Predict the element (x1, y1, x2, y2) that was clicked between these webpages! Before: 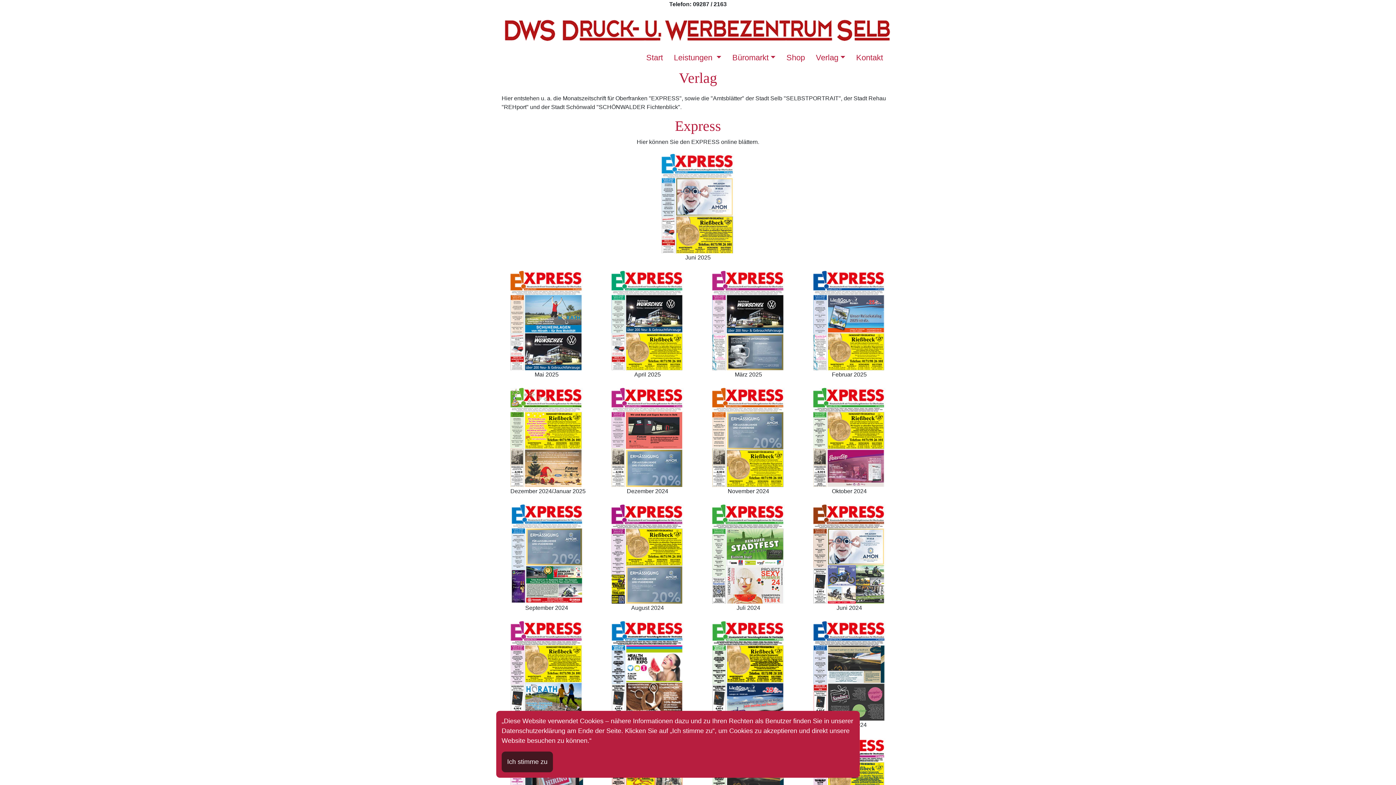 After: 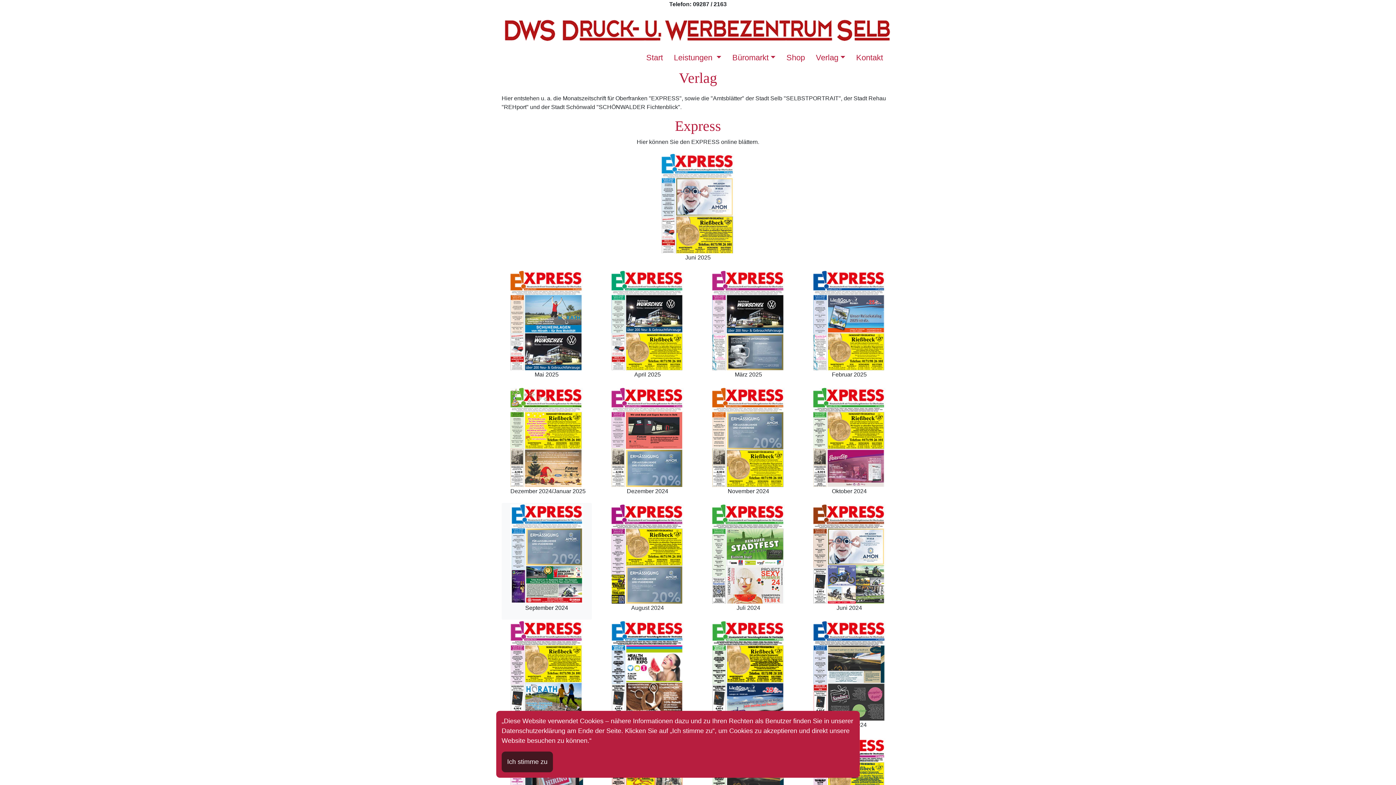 Action: label: September 2024 bbox: (501, 503, 591, 620)